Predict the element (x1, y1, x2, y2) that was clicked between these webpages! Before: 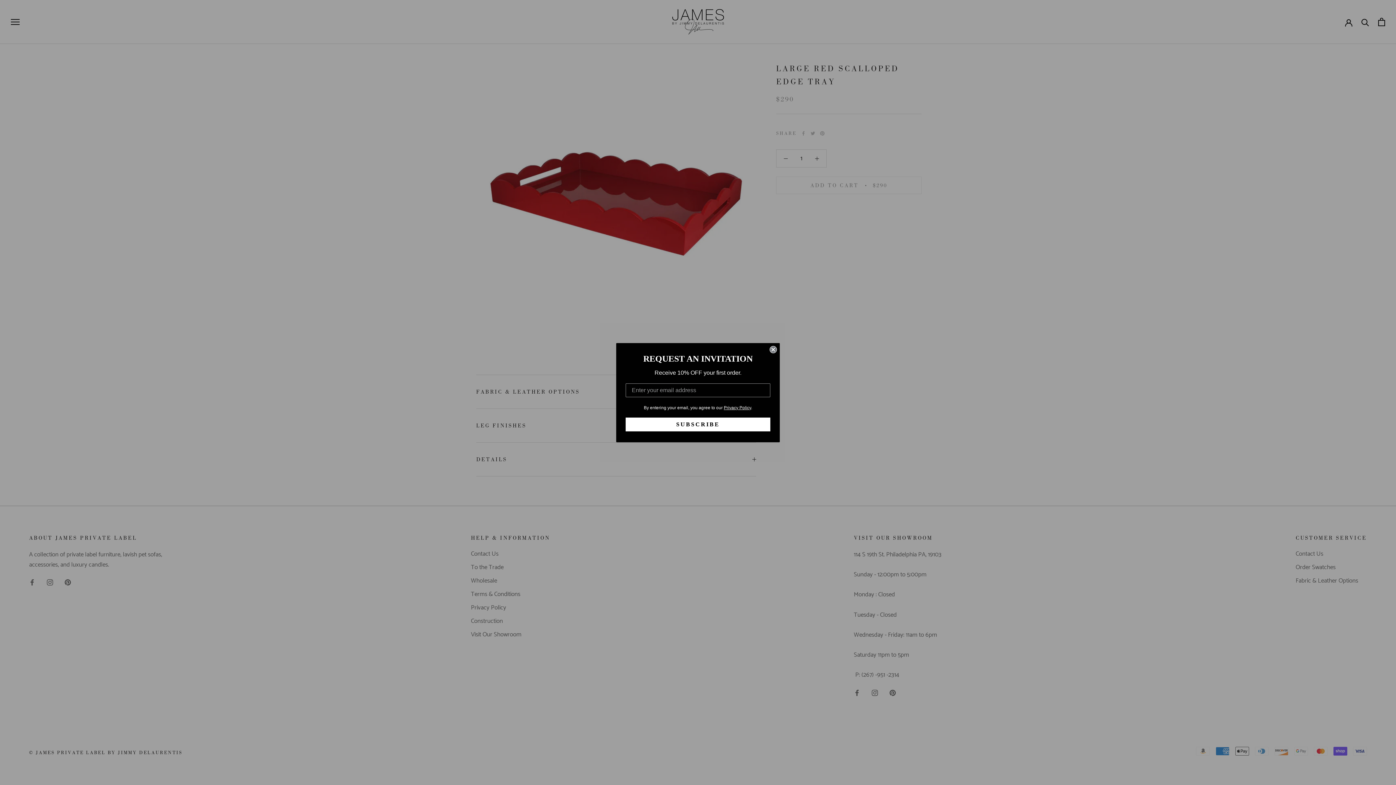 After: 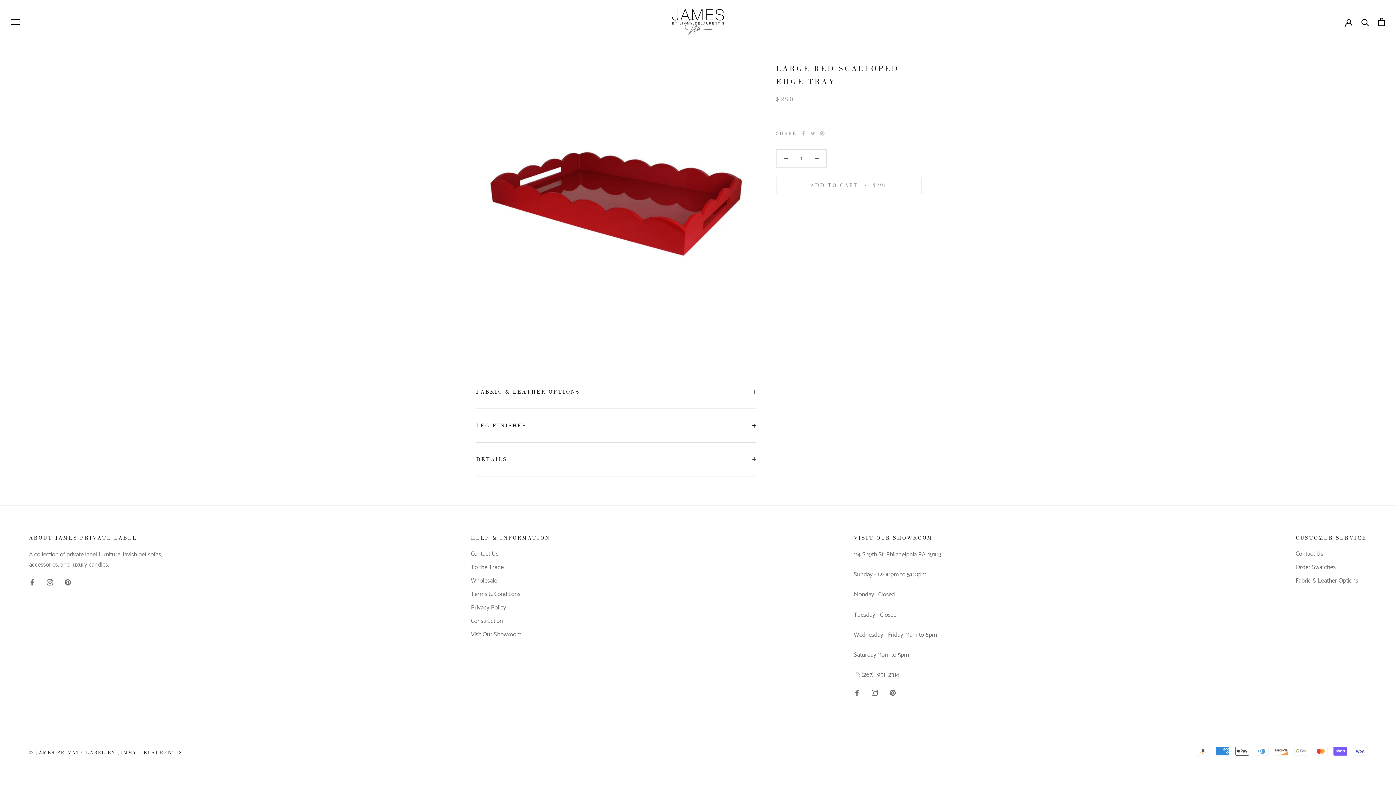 Action: bbox: (769, 346, 777, 353) label: Close dialog